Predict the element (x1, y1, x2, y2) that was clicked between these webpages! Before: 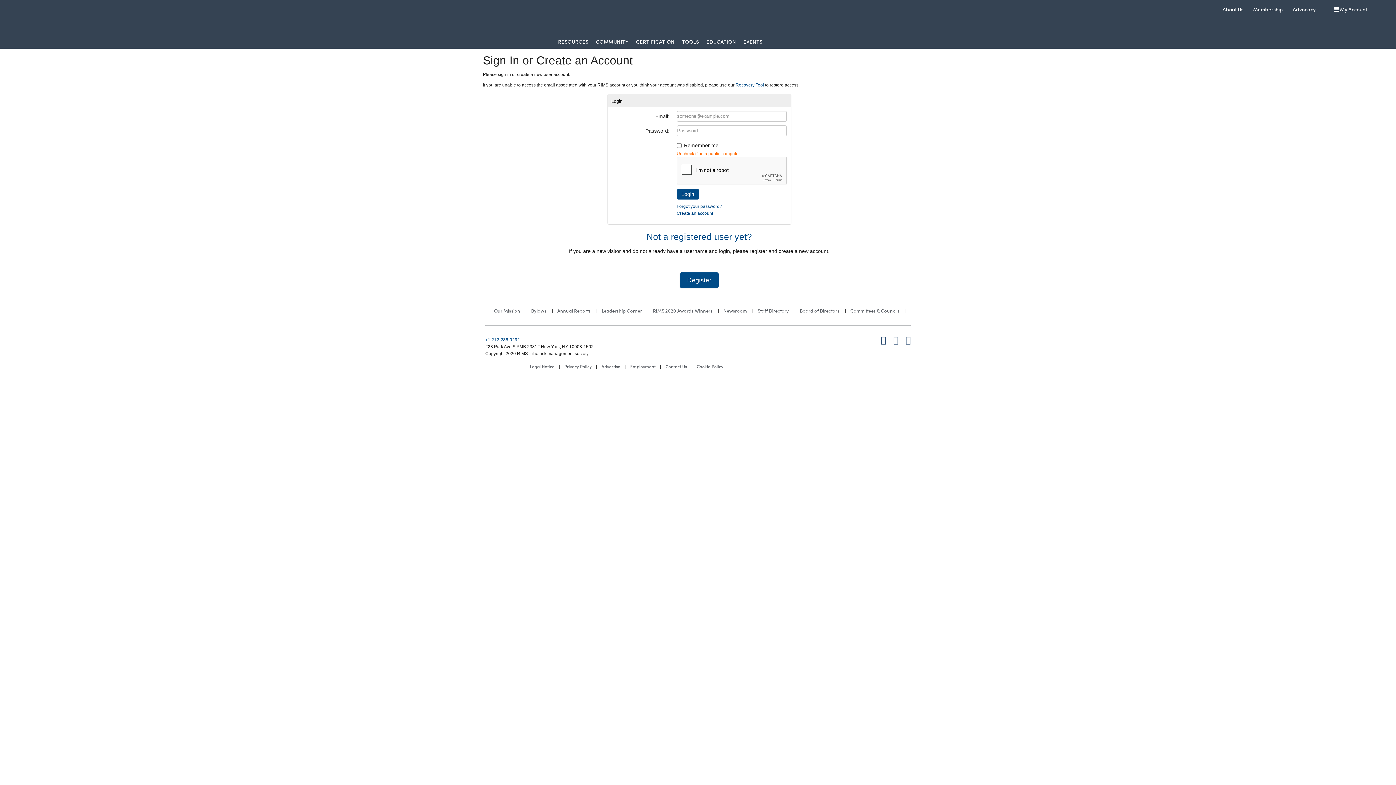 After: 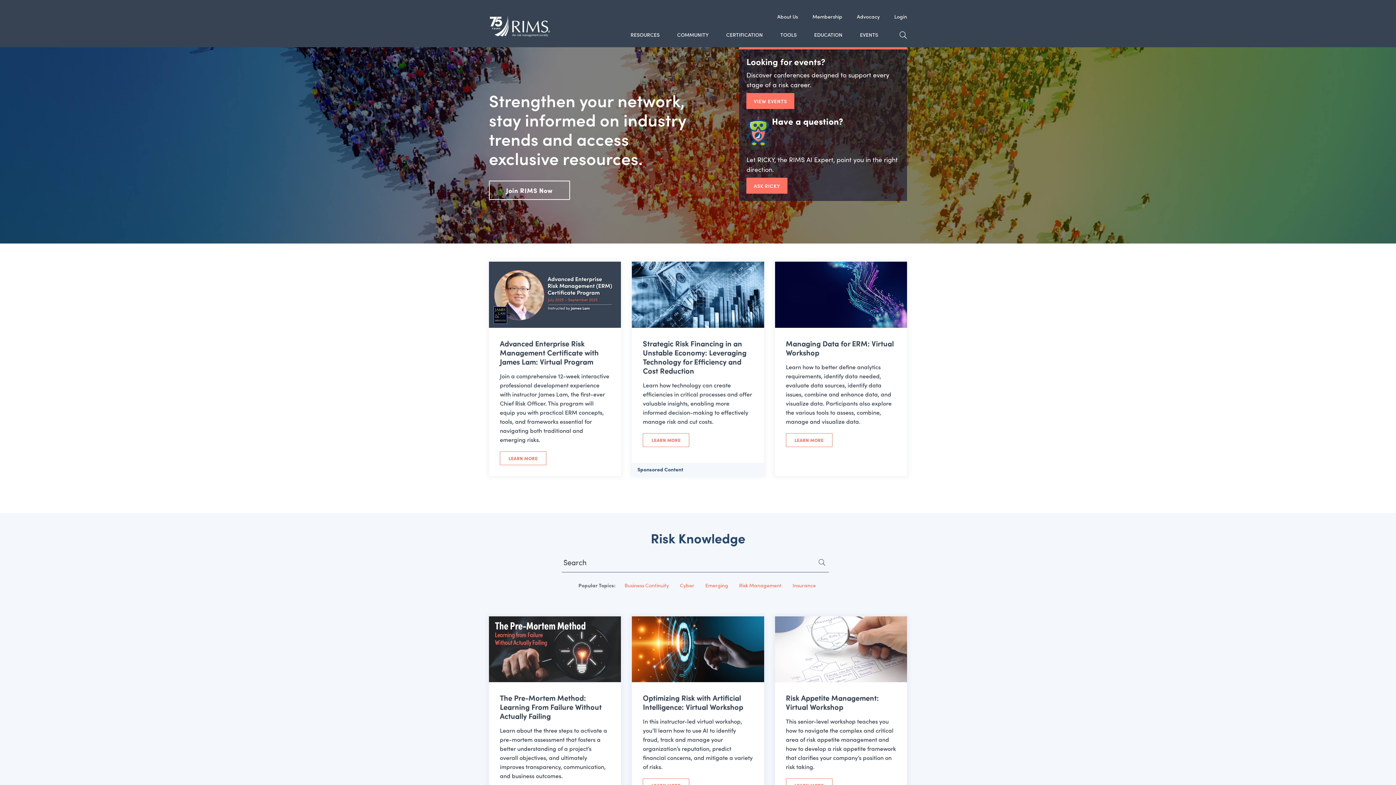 Action: bbox: (44, 2, 109, 33)